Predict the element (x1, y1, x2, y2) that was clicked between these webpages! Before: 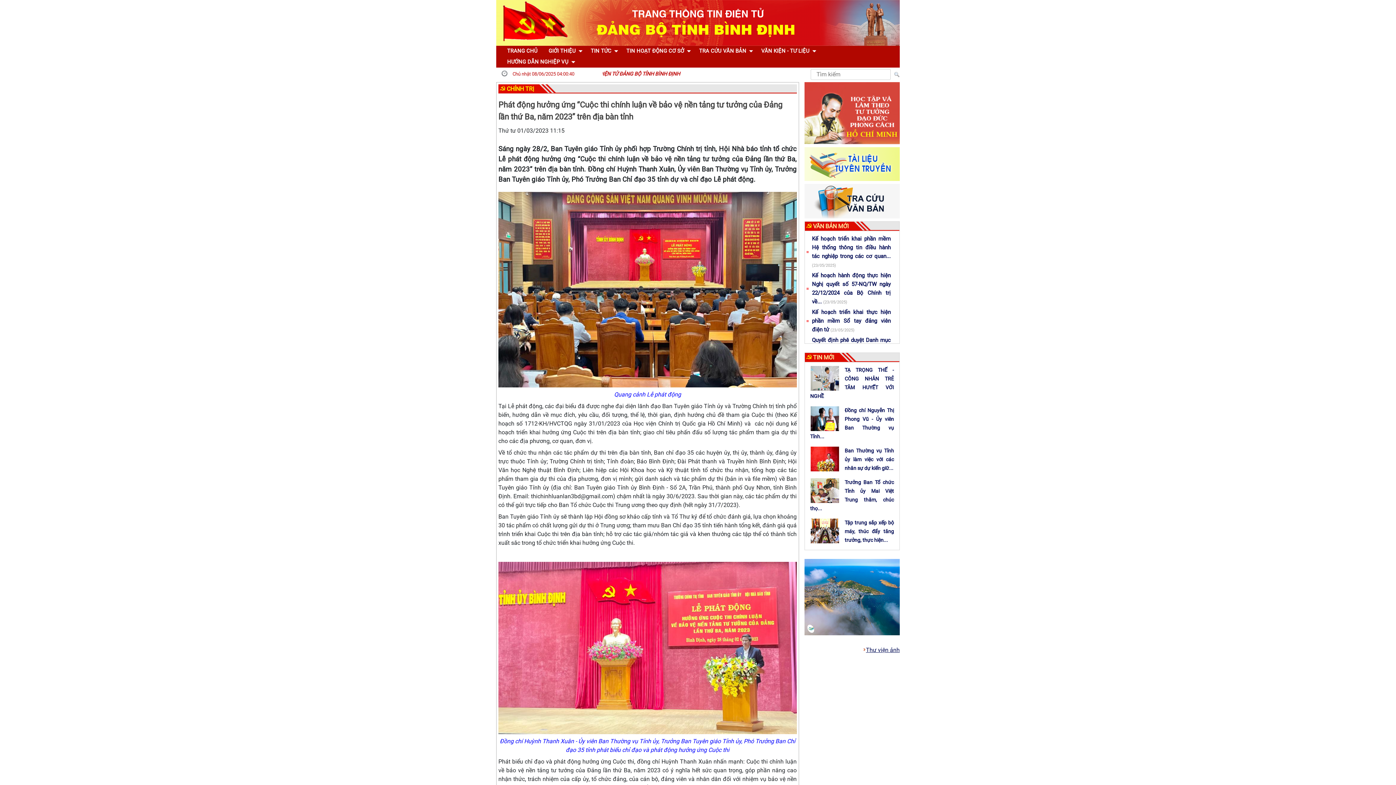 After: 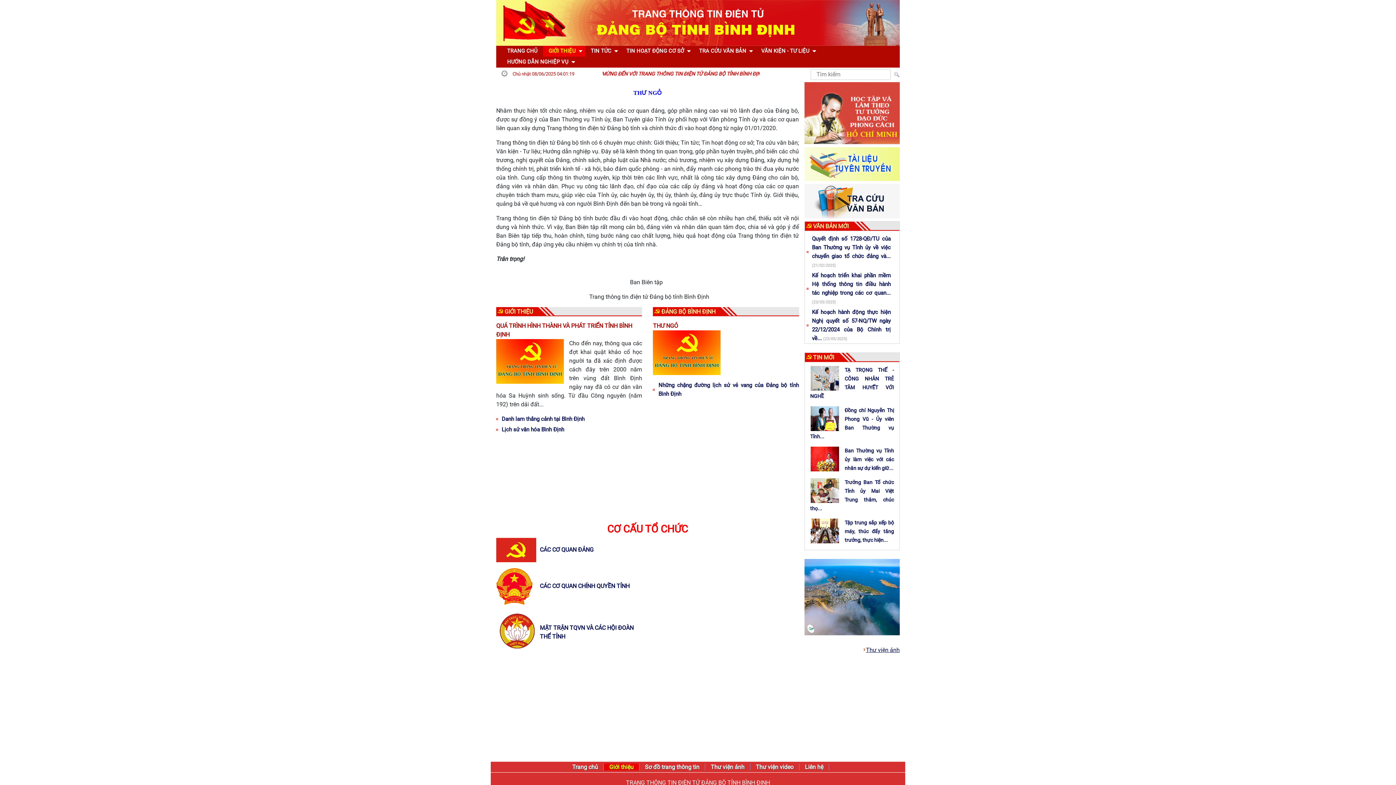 Action: bbox: (543, 45, 585, 56) label: GIỚI THIỆU